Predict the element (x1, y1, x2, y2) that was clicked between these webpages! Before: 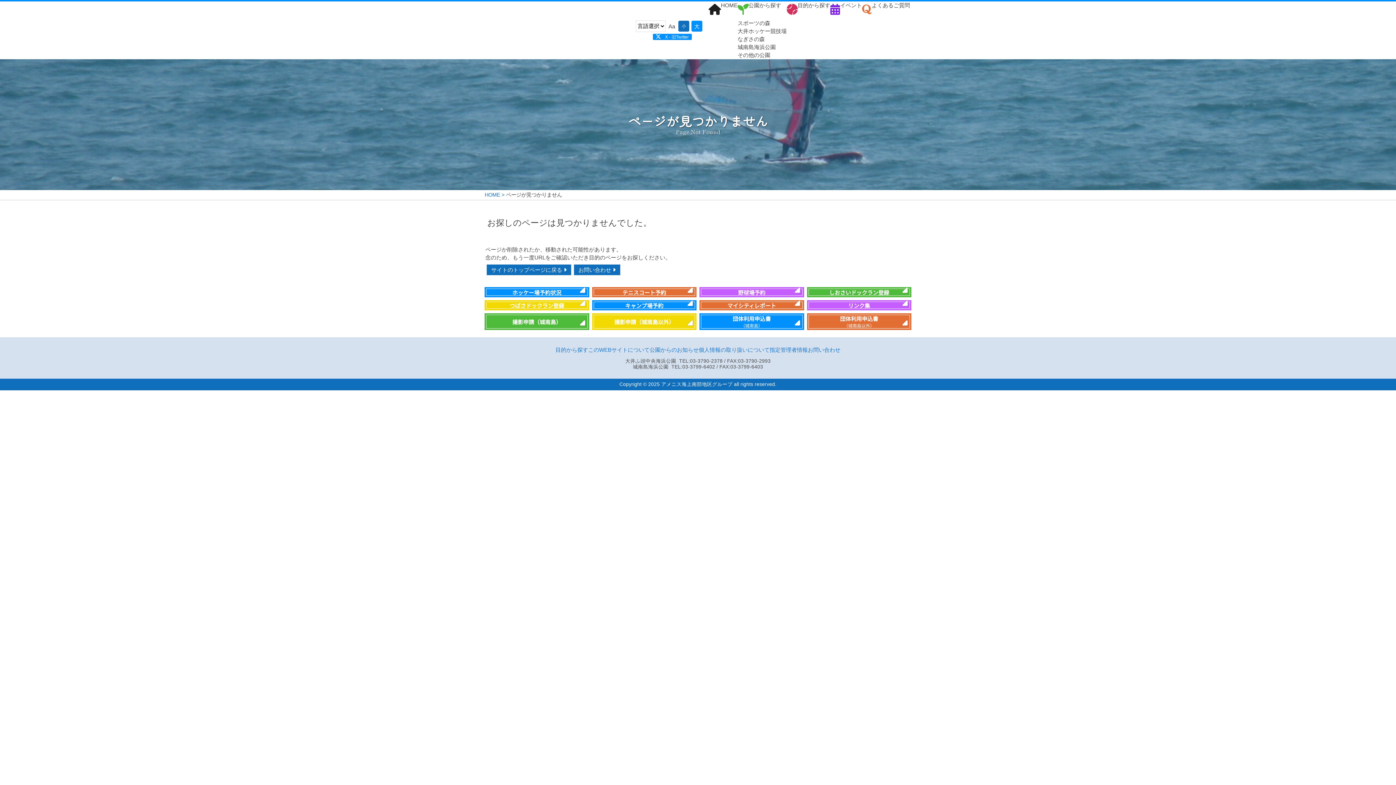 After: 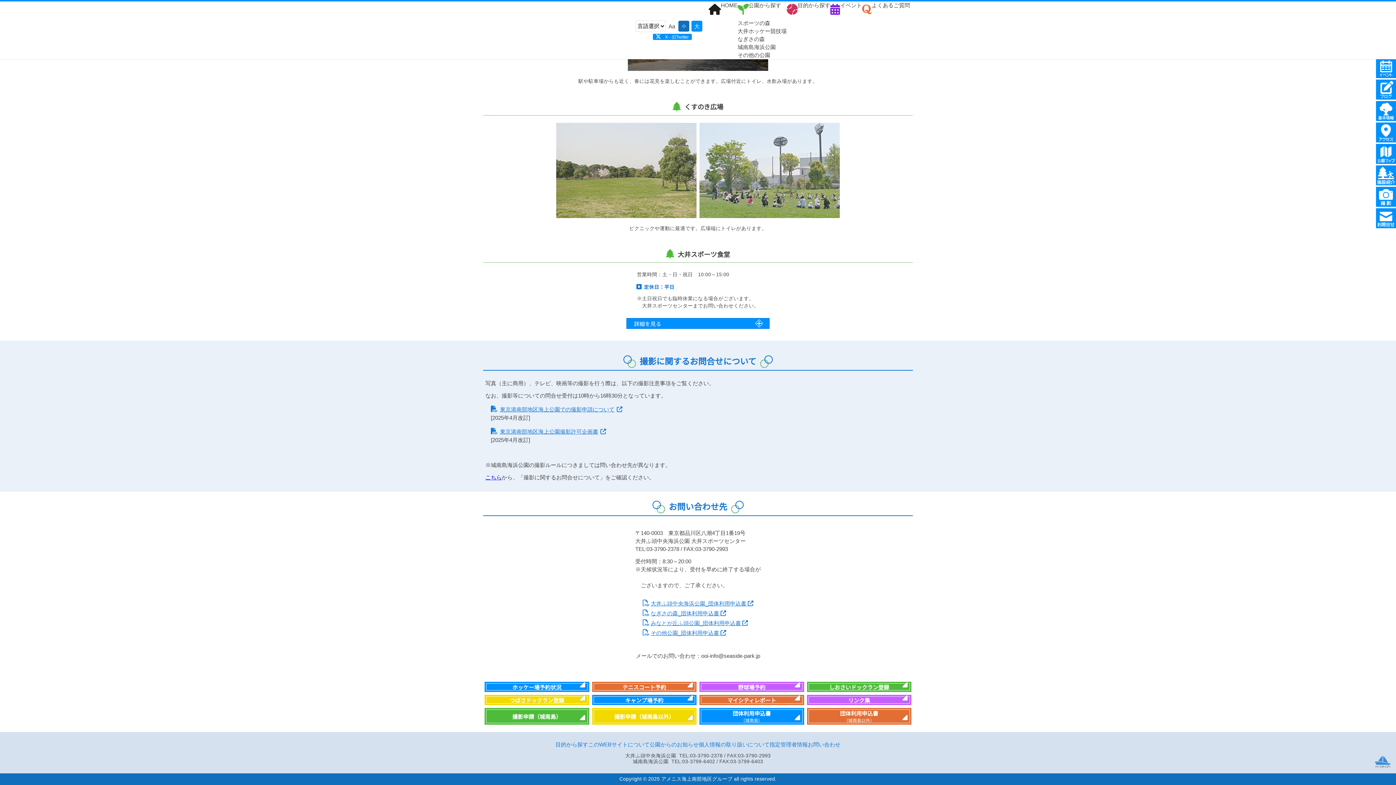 Action: label: 団体利用申込書
（城南島以外） bbox: (808, 314, 910, 328)